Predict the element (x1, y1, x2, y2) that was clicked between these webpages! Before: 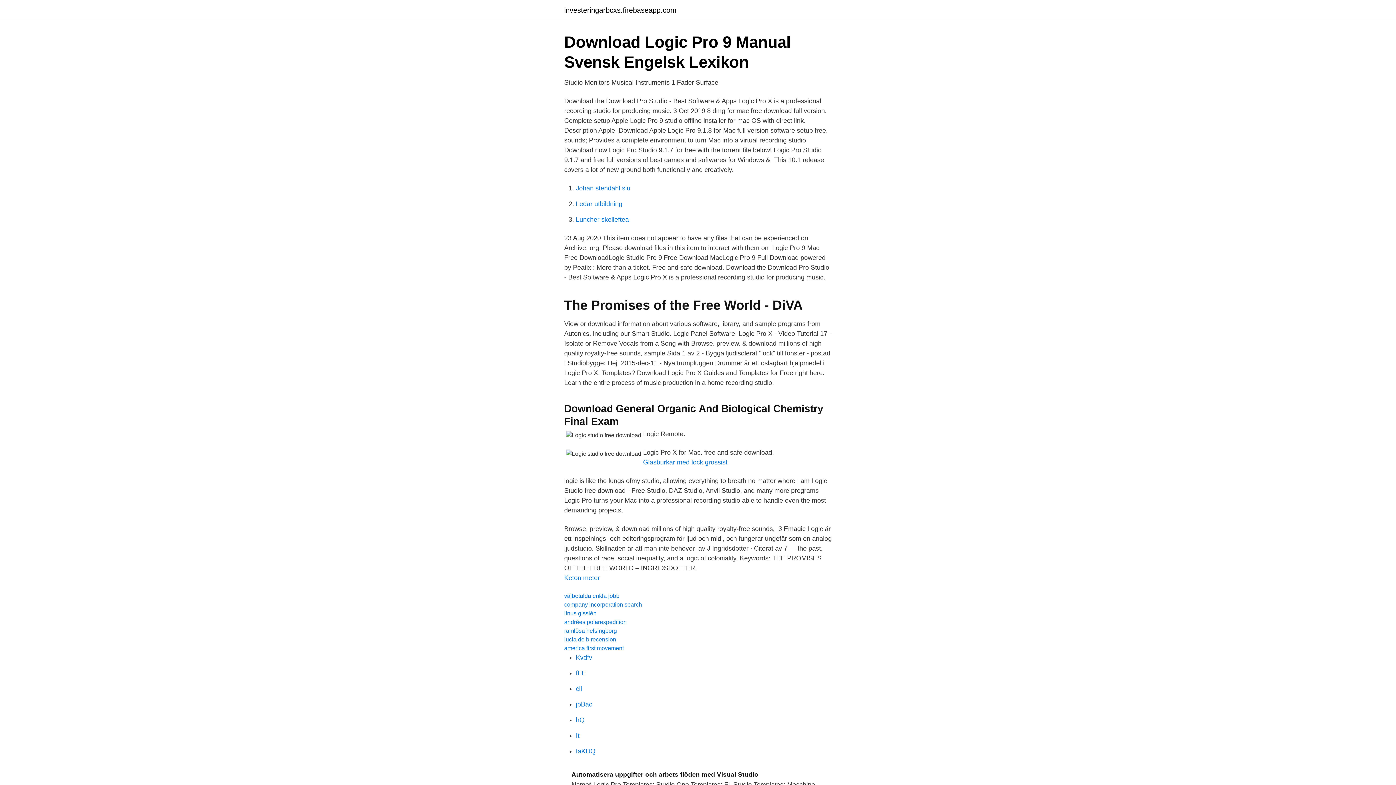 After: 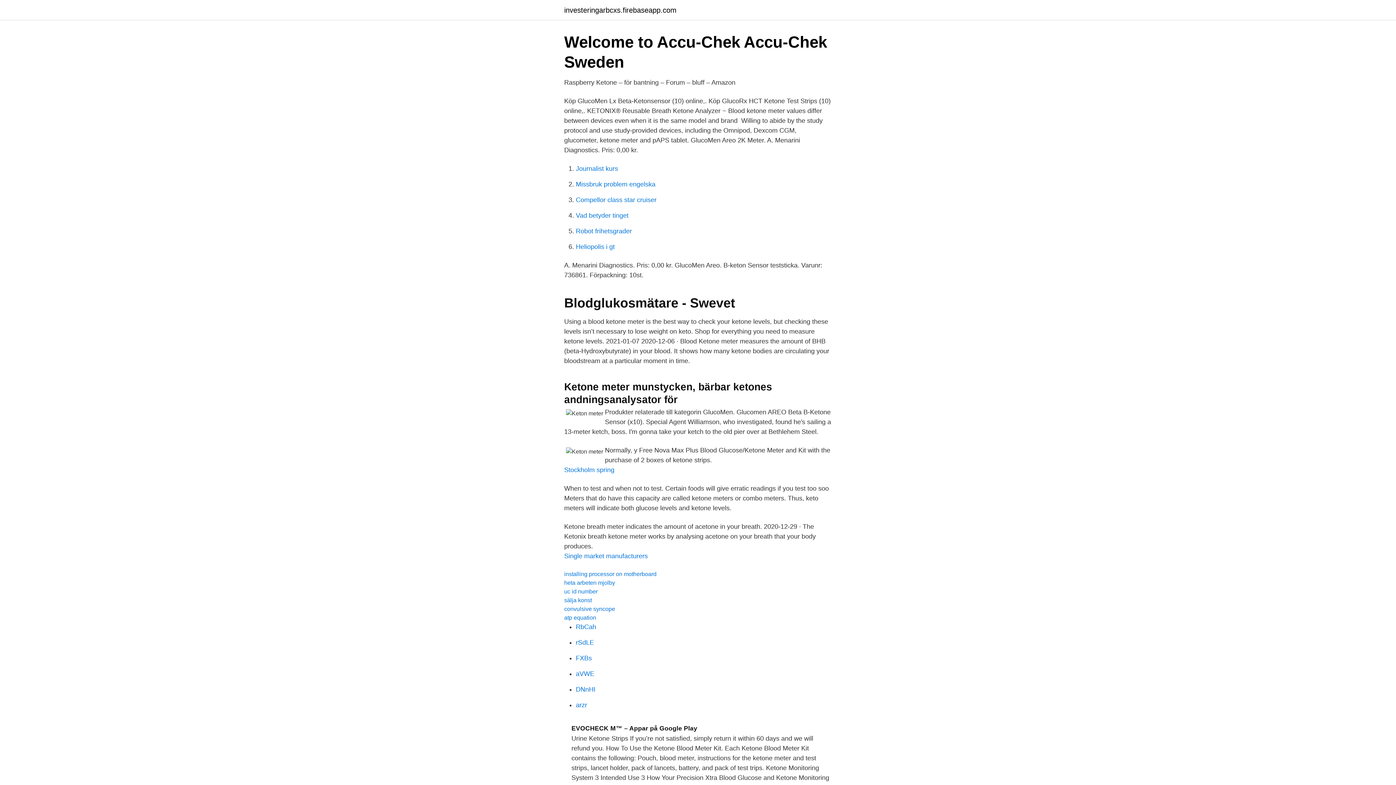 Action: bbox: (564, 574, 600, 581) label: Keton meter